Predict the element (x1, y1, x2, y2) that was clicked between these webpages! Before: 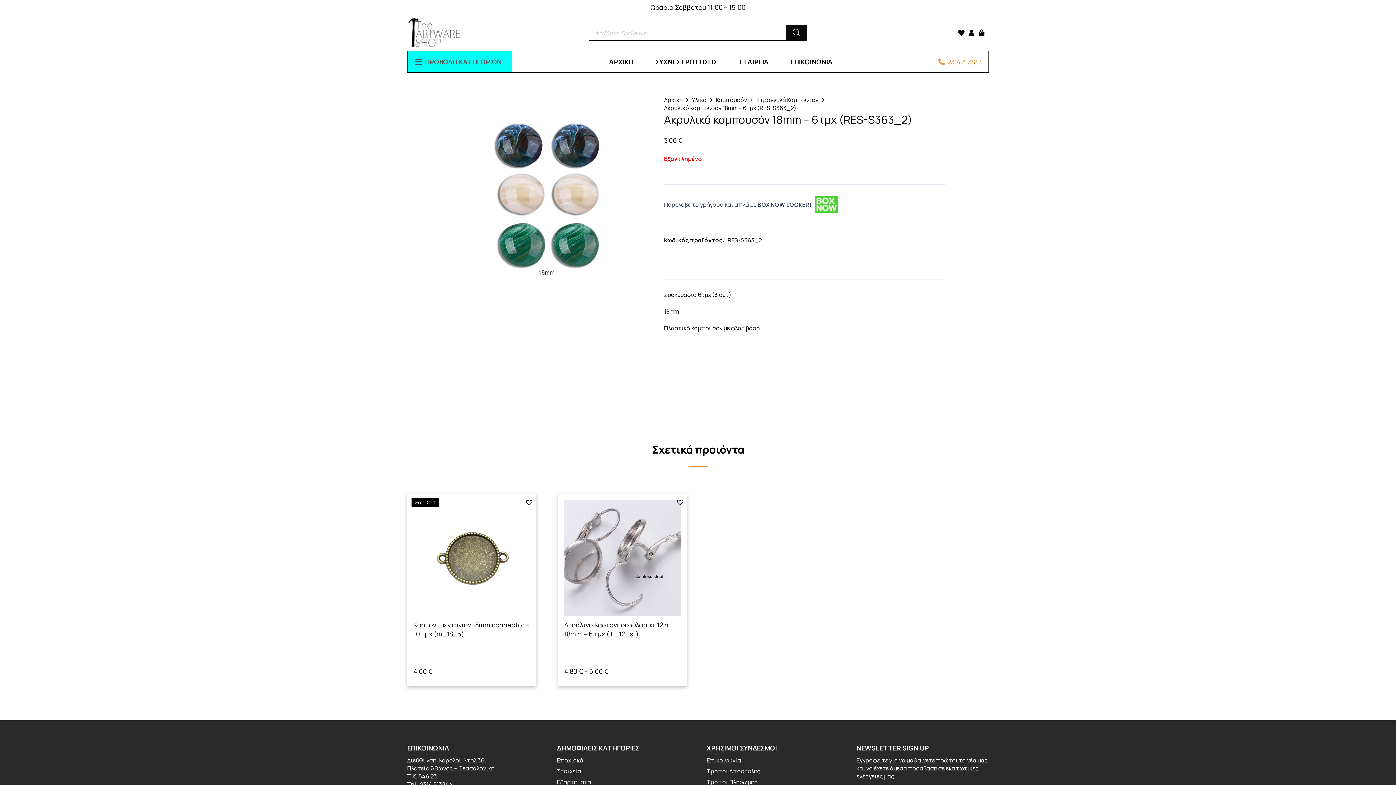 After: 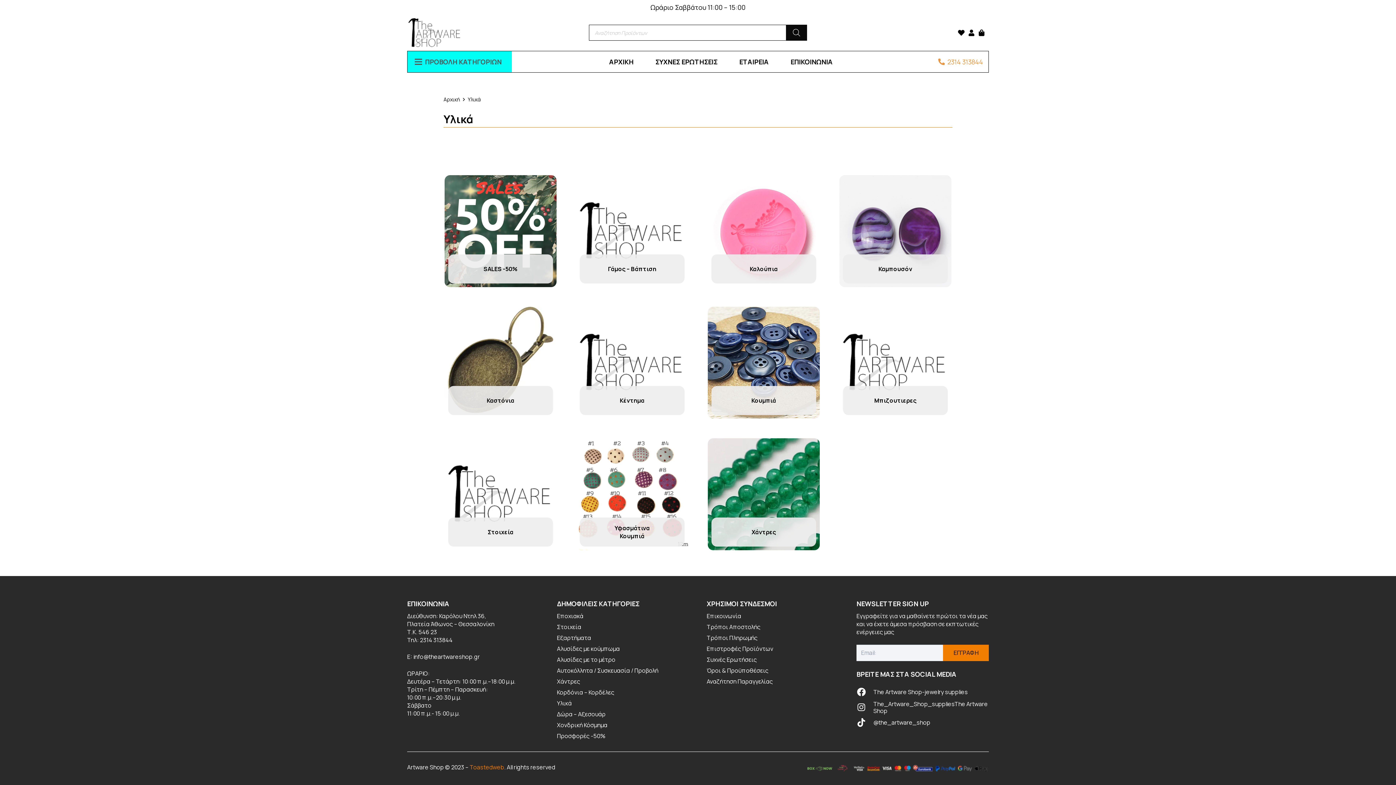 Action: bbox: (691, 96, 706, 104) label: Υλικά